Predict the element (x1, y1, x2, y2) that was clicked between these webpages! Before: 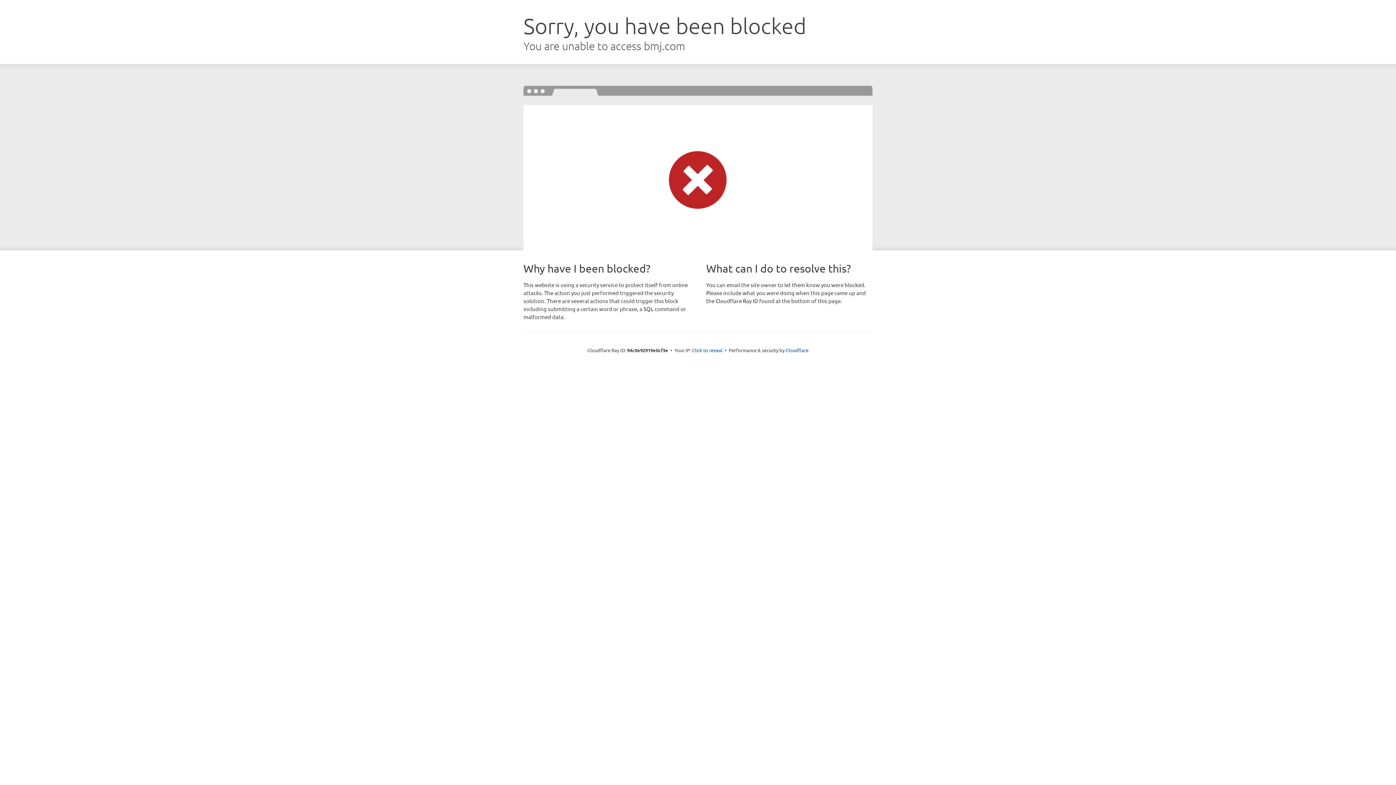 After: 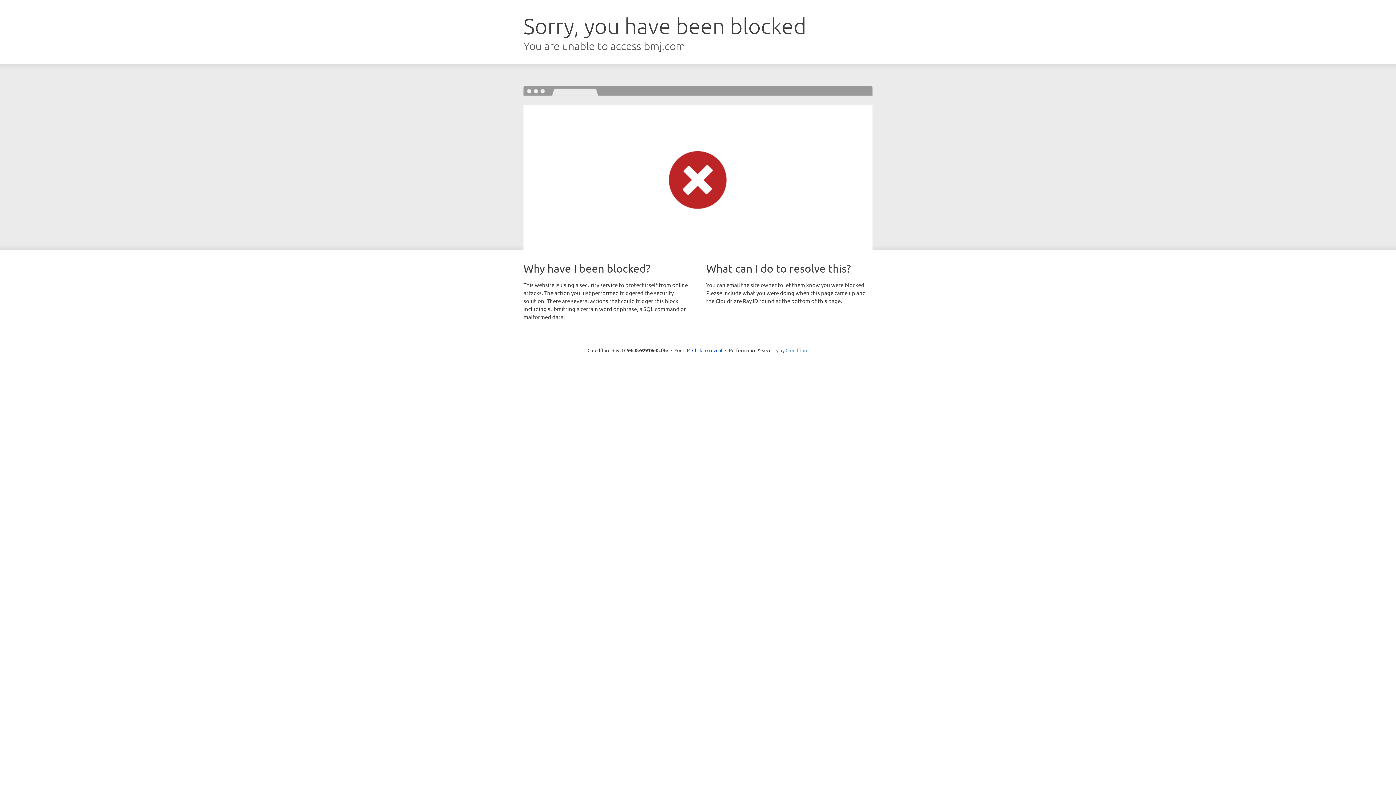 Action: label: Cloudflare bbox: (785, 347, 808, 353)